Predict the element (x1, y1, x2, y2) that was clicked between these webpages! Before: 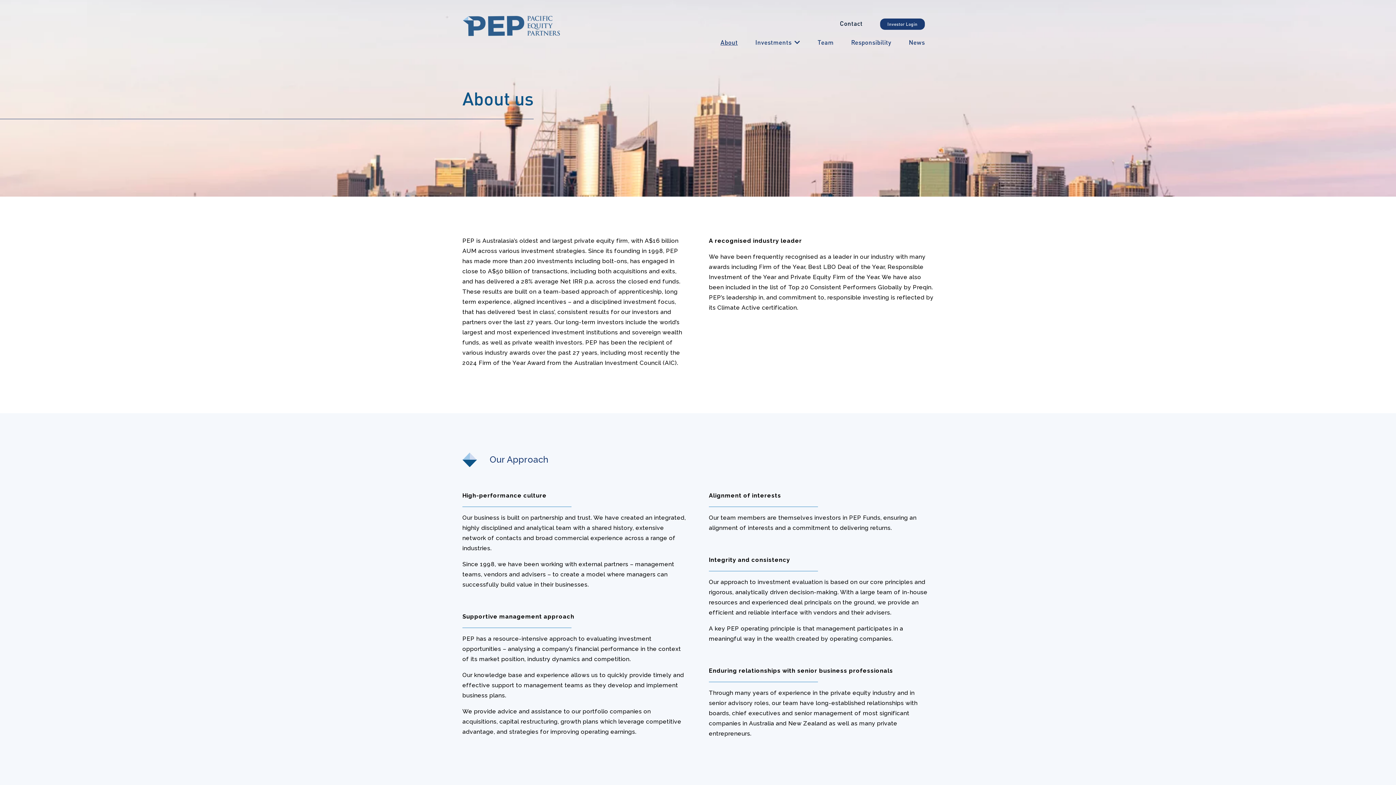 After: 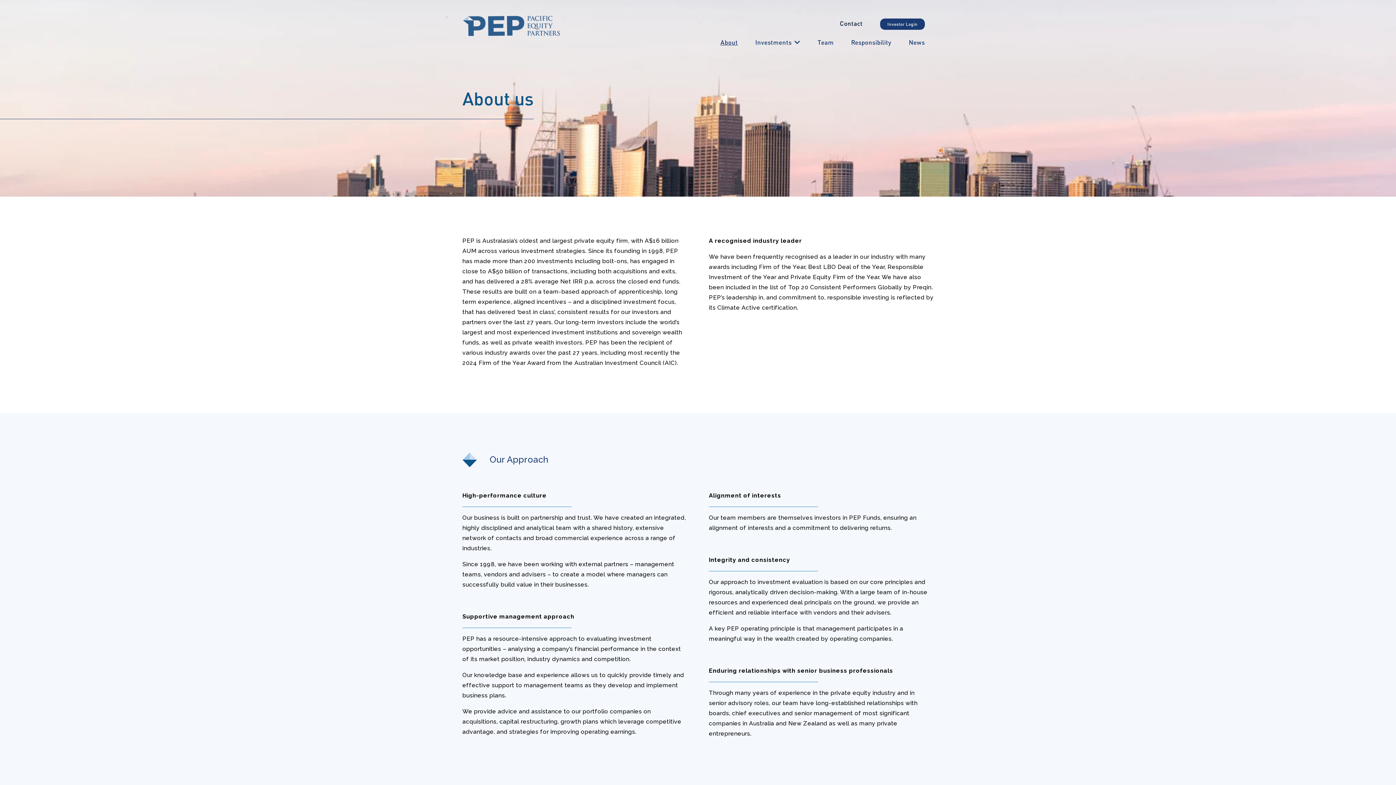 Action: bbox: (720, 38, 738, 46) label: About